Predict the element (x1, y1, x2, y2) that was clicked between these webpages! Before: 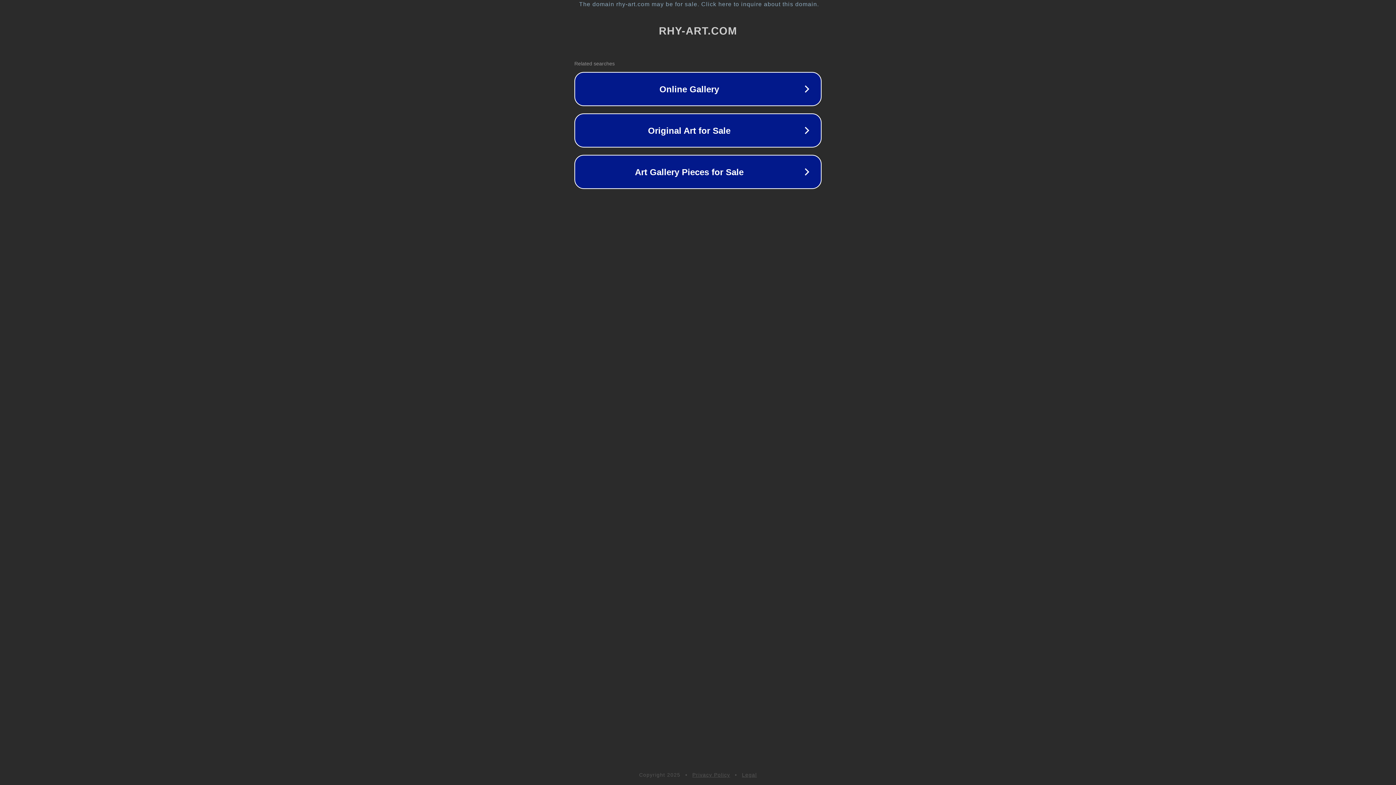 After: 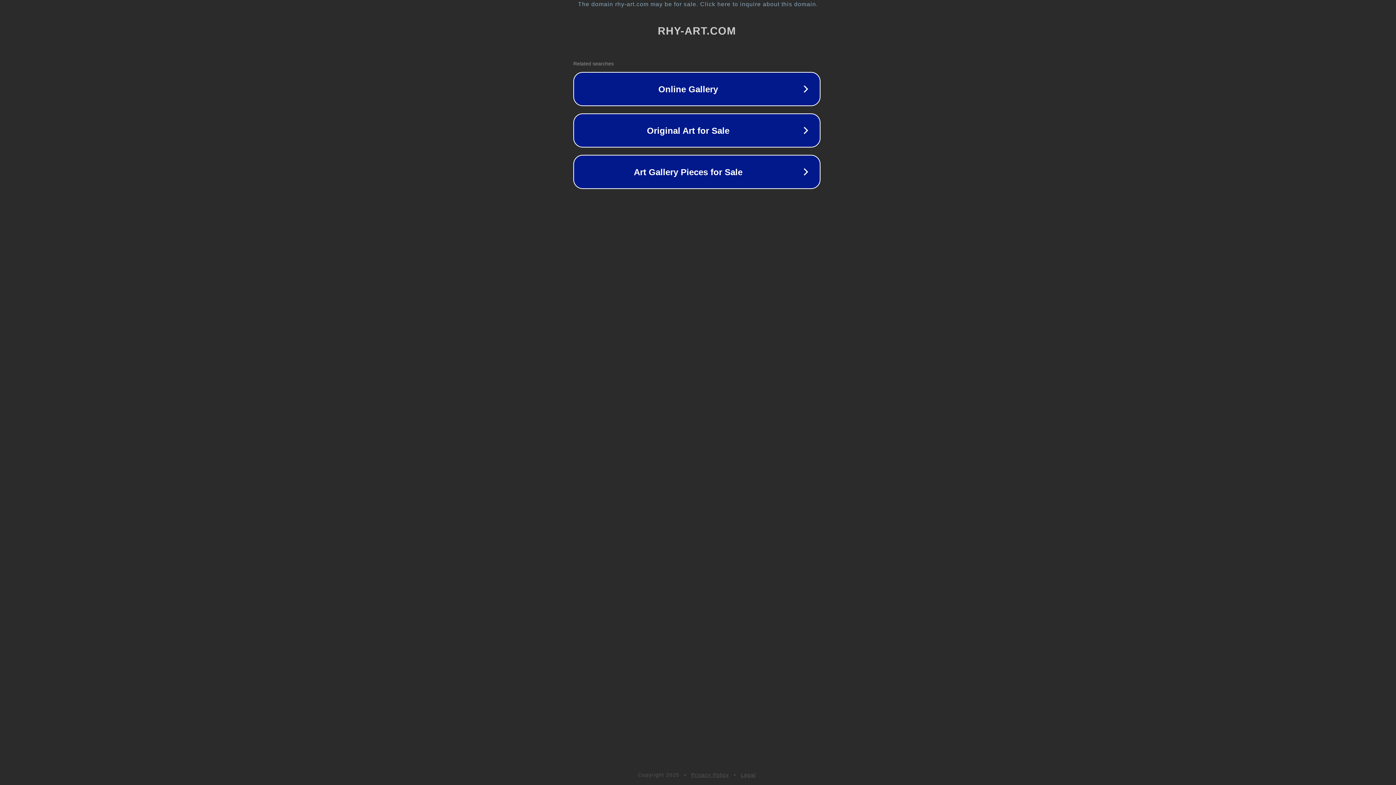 Action: label: The domain rhy-art.com may be for sale. Click here to inquire about this domain. bbox: (1, 1, 1397, 7)